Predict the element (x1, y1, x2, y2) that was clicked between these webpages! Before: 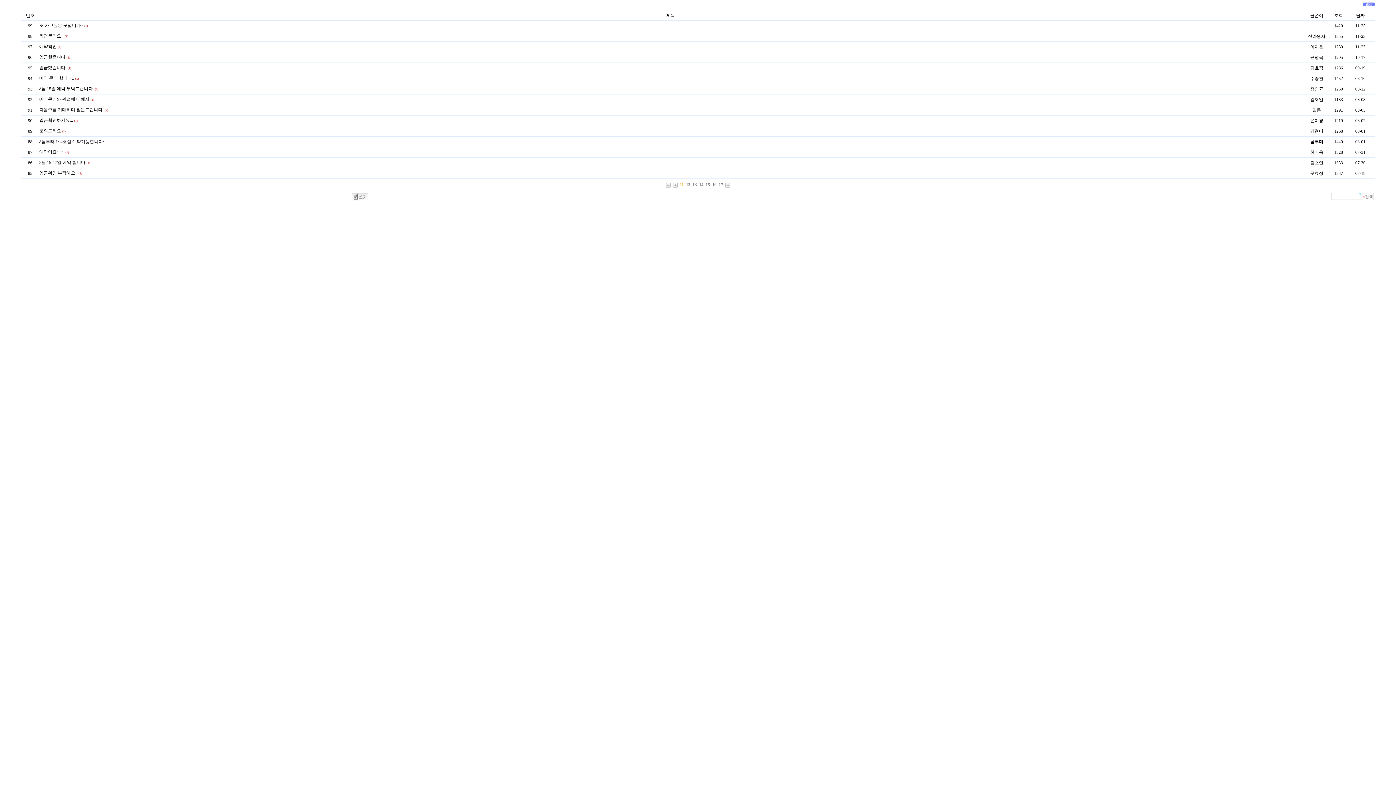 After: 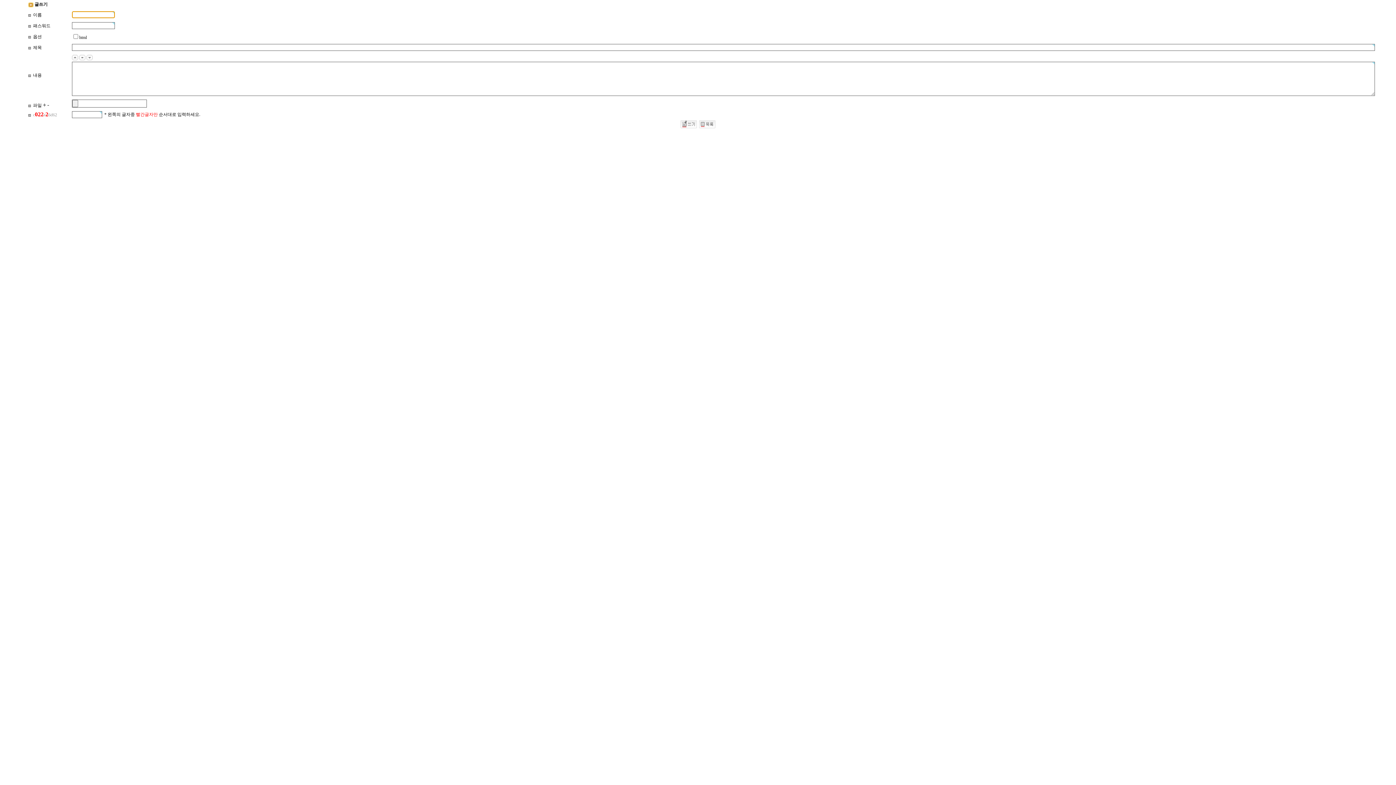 Action: bbox: (352, 197, 368, 202)